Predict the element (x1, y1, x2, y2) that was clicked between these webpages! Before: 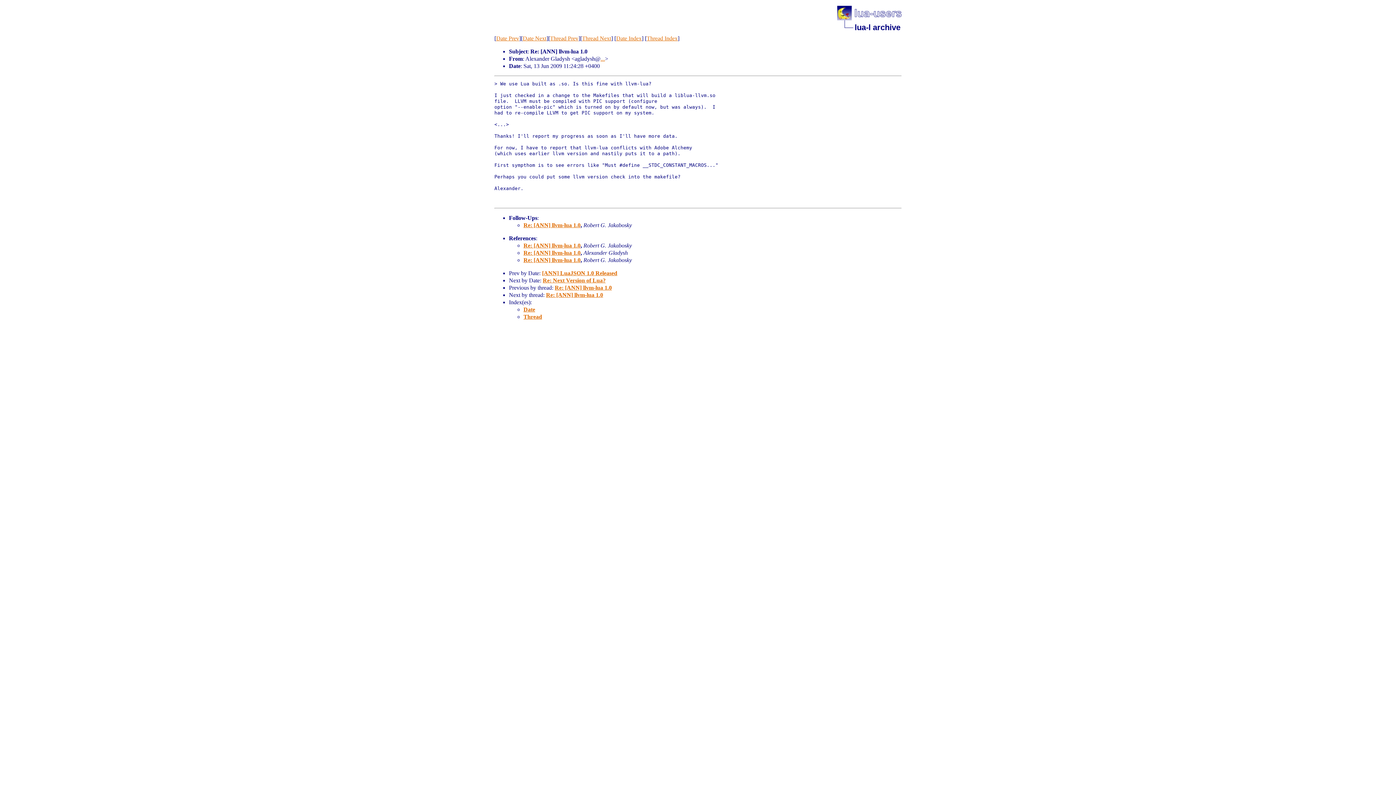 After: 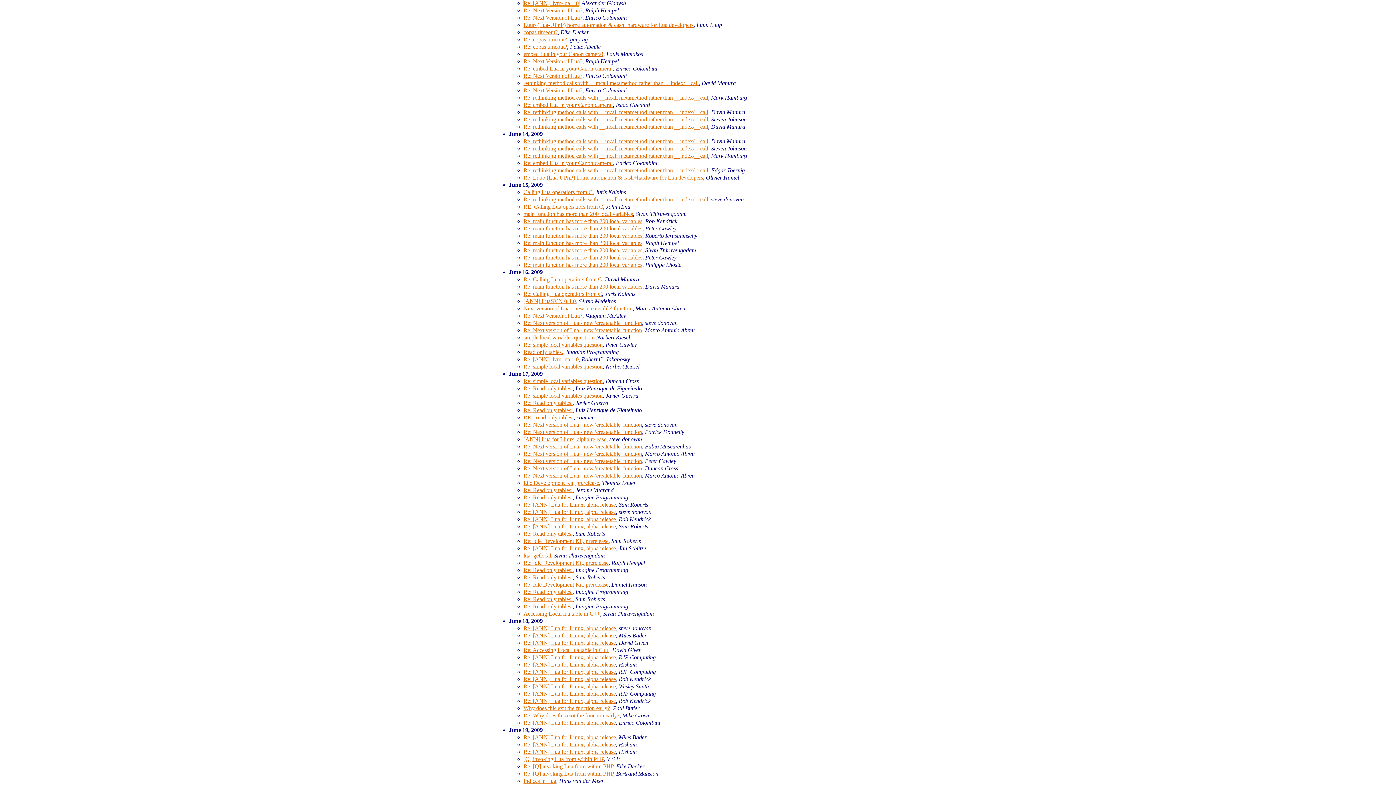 Action: label: Date bbox: (523, 306, 535, 312)